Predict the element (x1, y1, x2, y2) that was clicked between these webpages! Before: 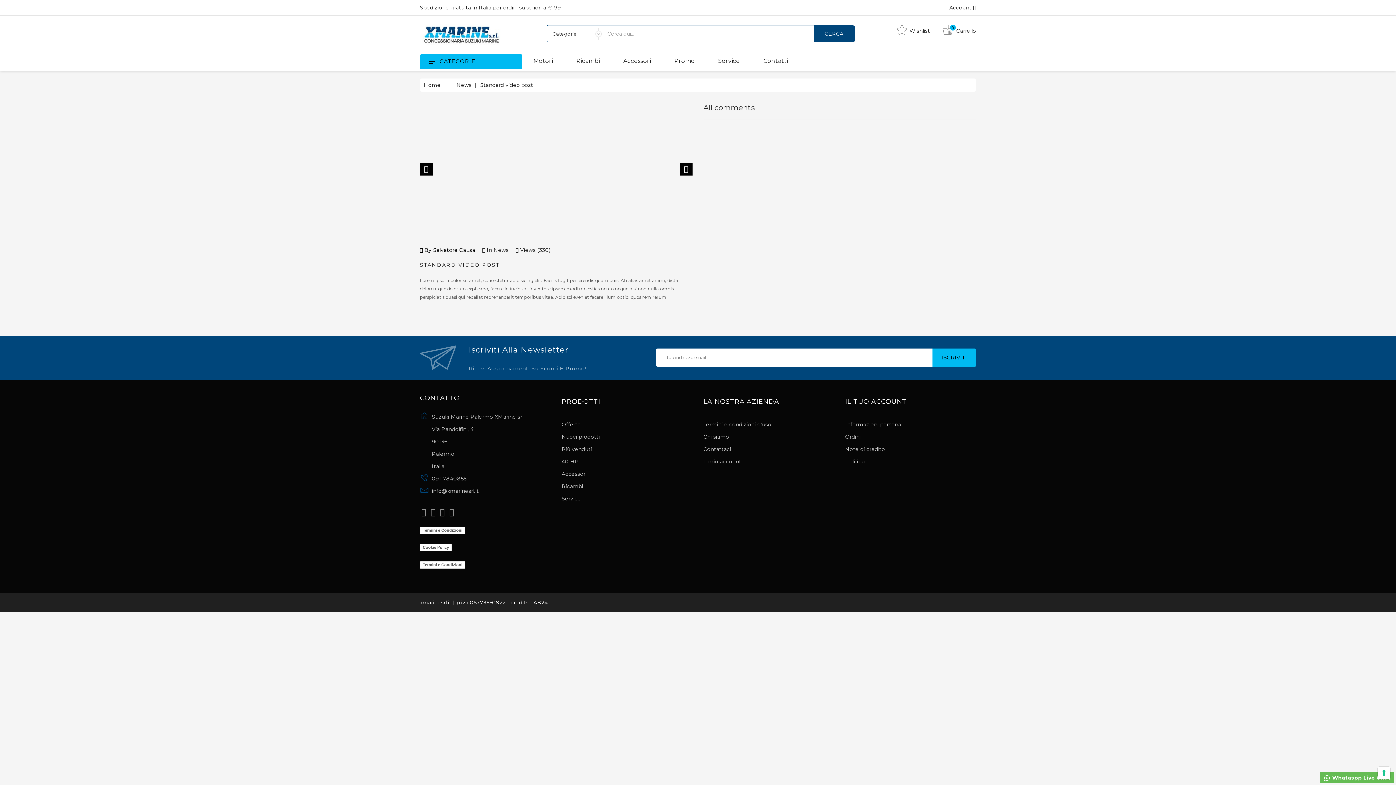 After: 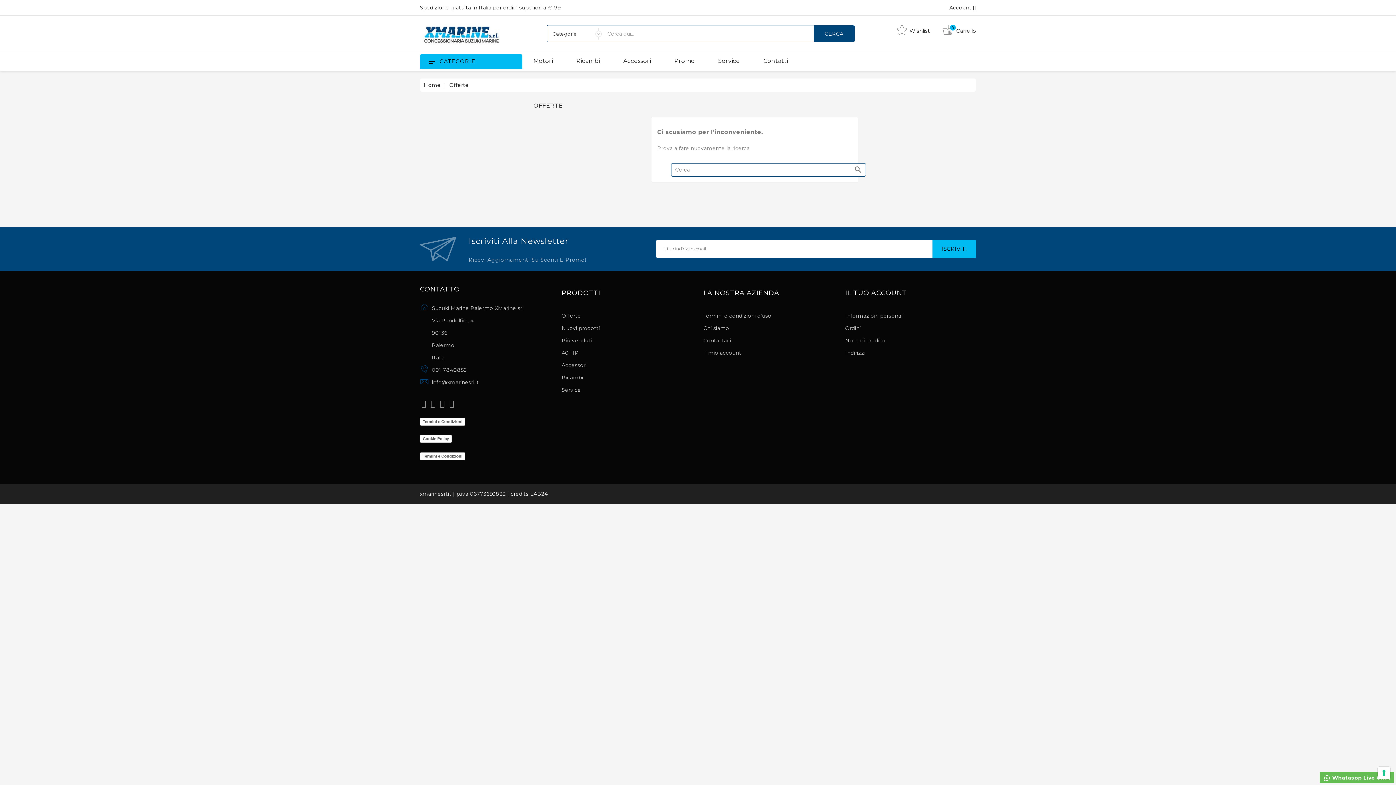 Action: bbox: (674, 57, 694, 64) label: Promo